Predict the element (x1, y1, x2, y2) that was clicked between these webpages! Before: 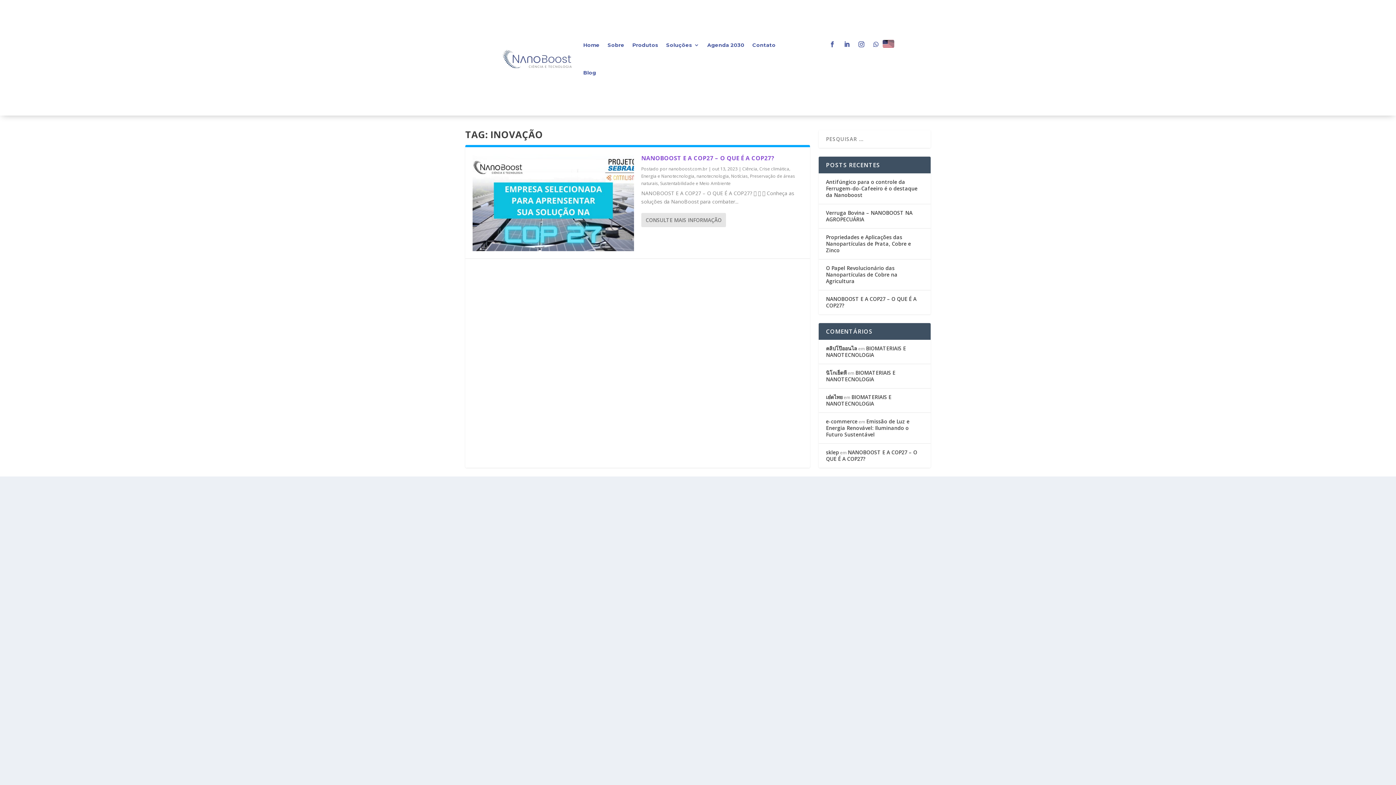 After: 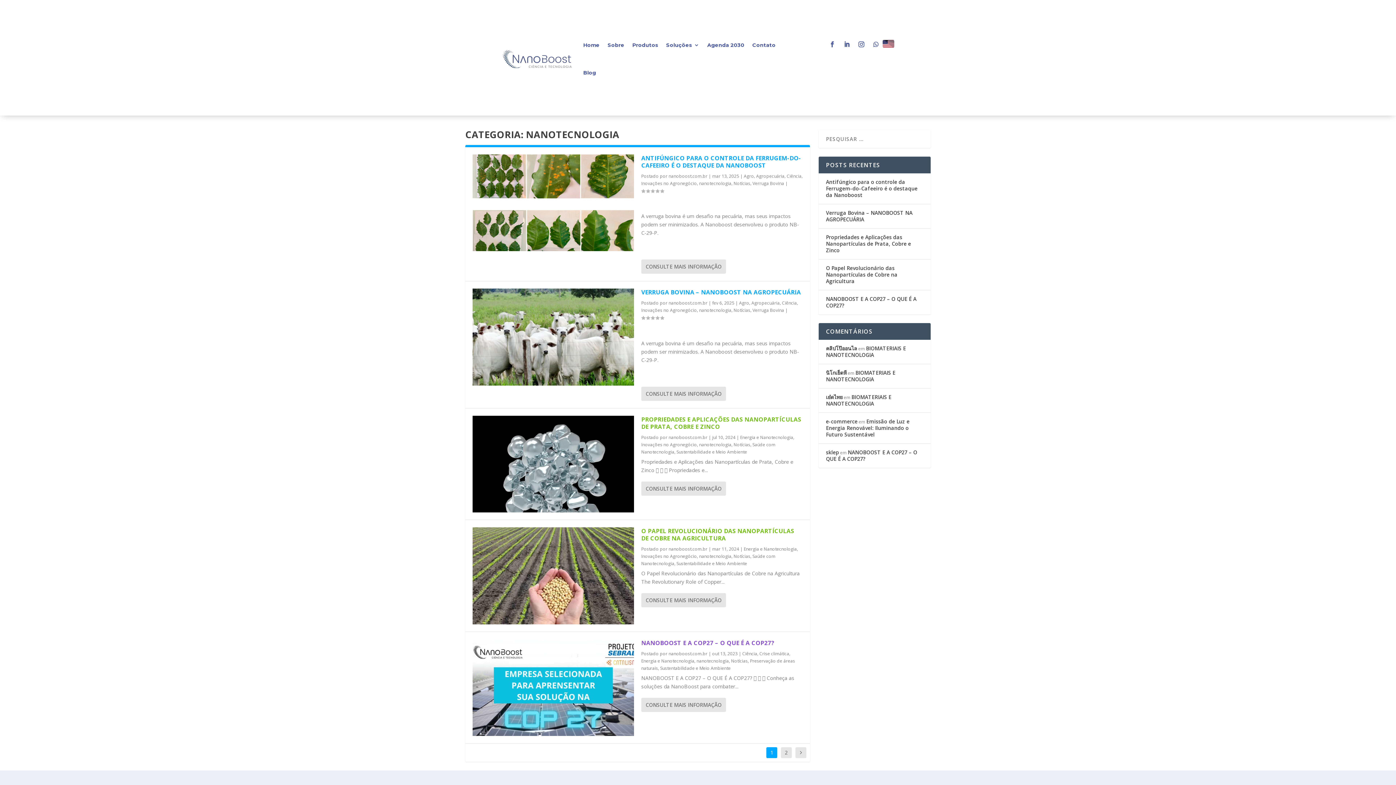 Action: label: nanotecnologia bbox: (696, 172, 729, 179)